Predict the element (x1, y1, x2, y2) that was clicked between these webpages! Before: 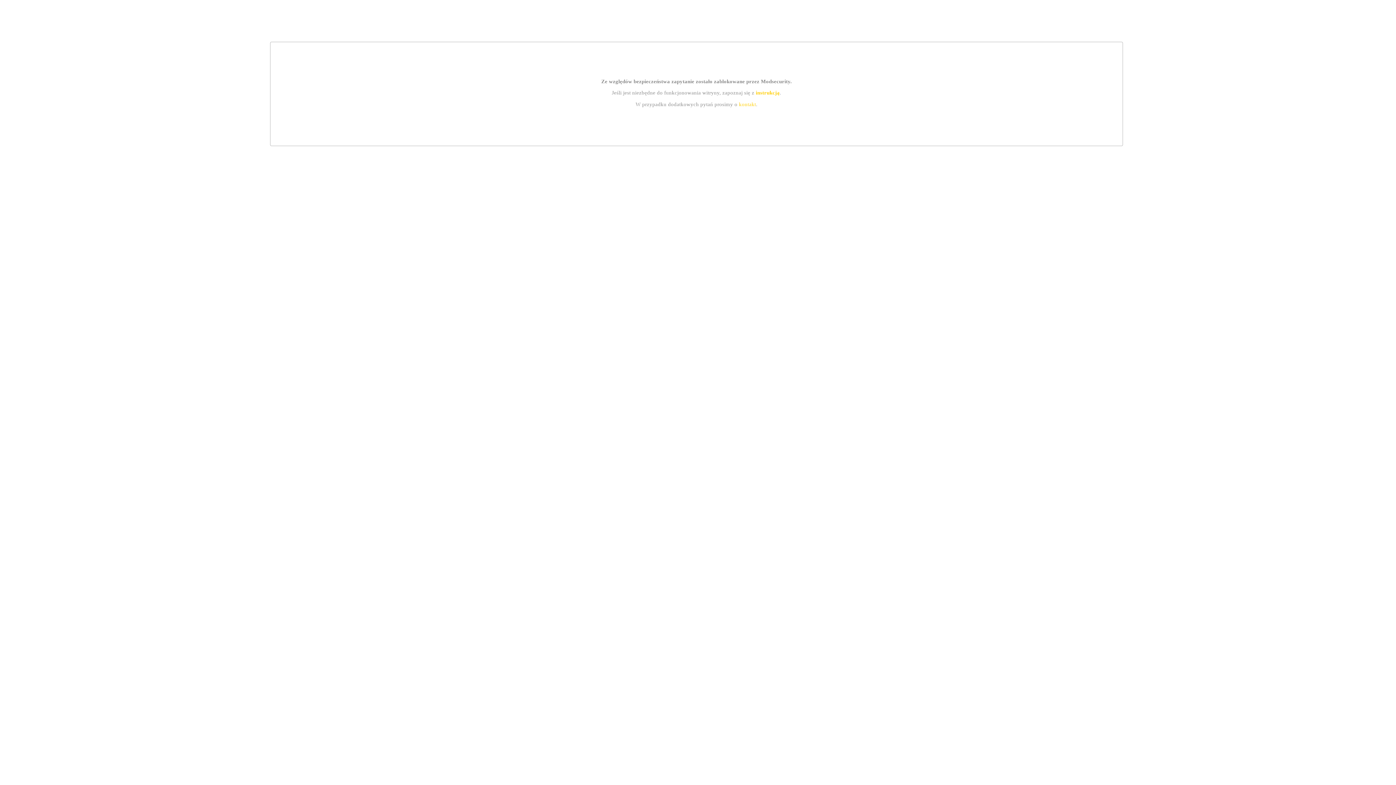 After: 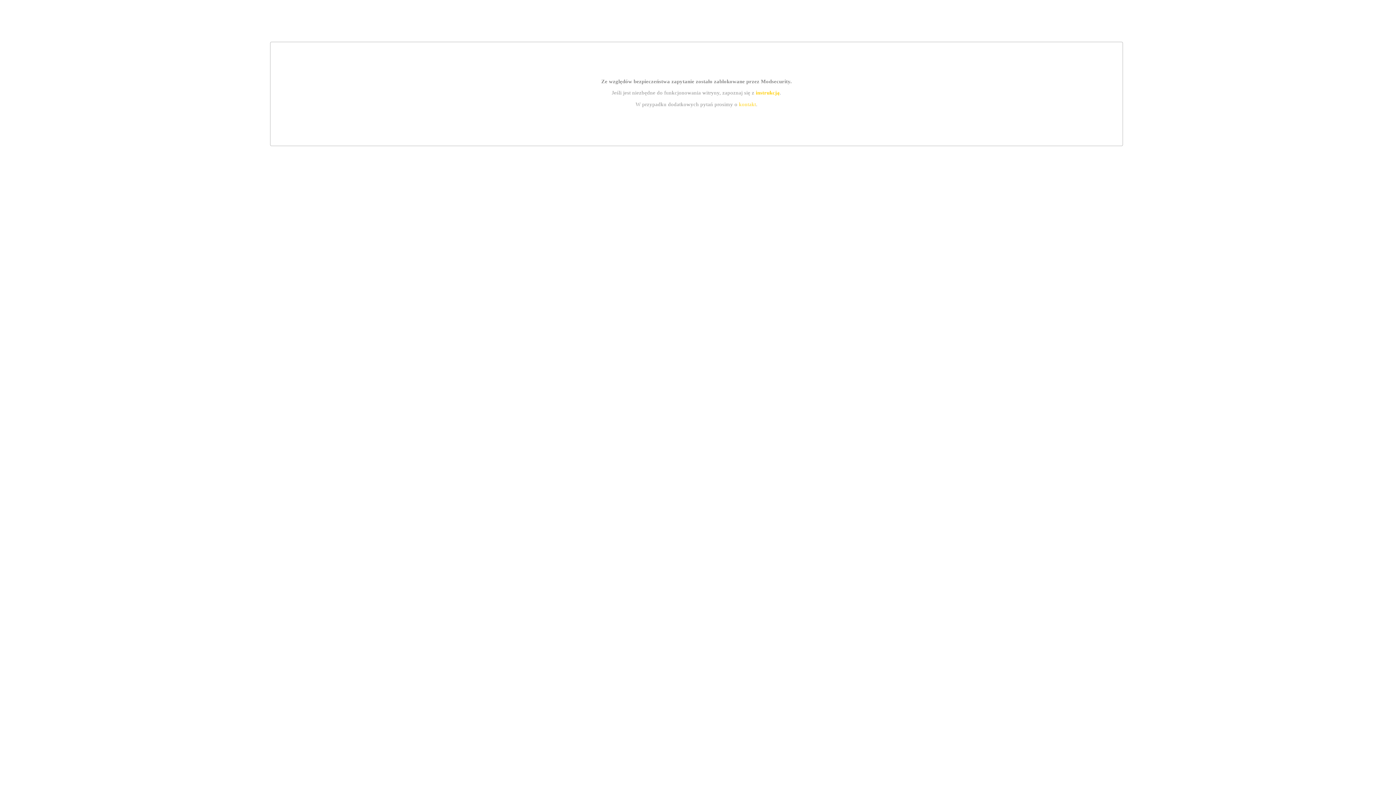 Action: label: instrukcją bbox: (755, 89, 779, 95)